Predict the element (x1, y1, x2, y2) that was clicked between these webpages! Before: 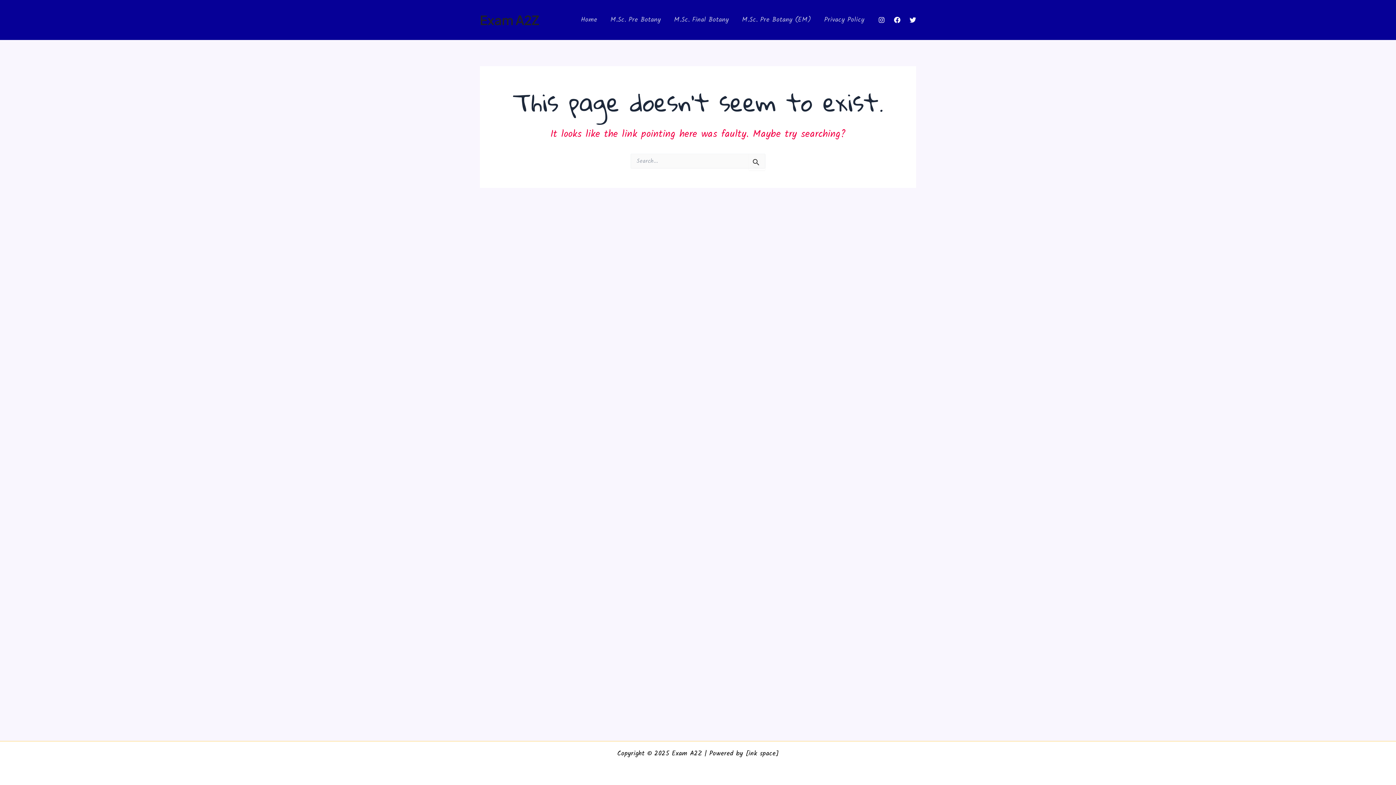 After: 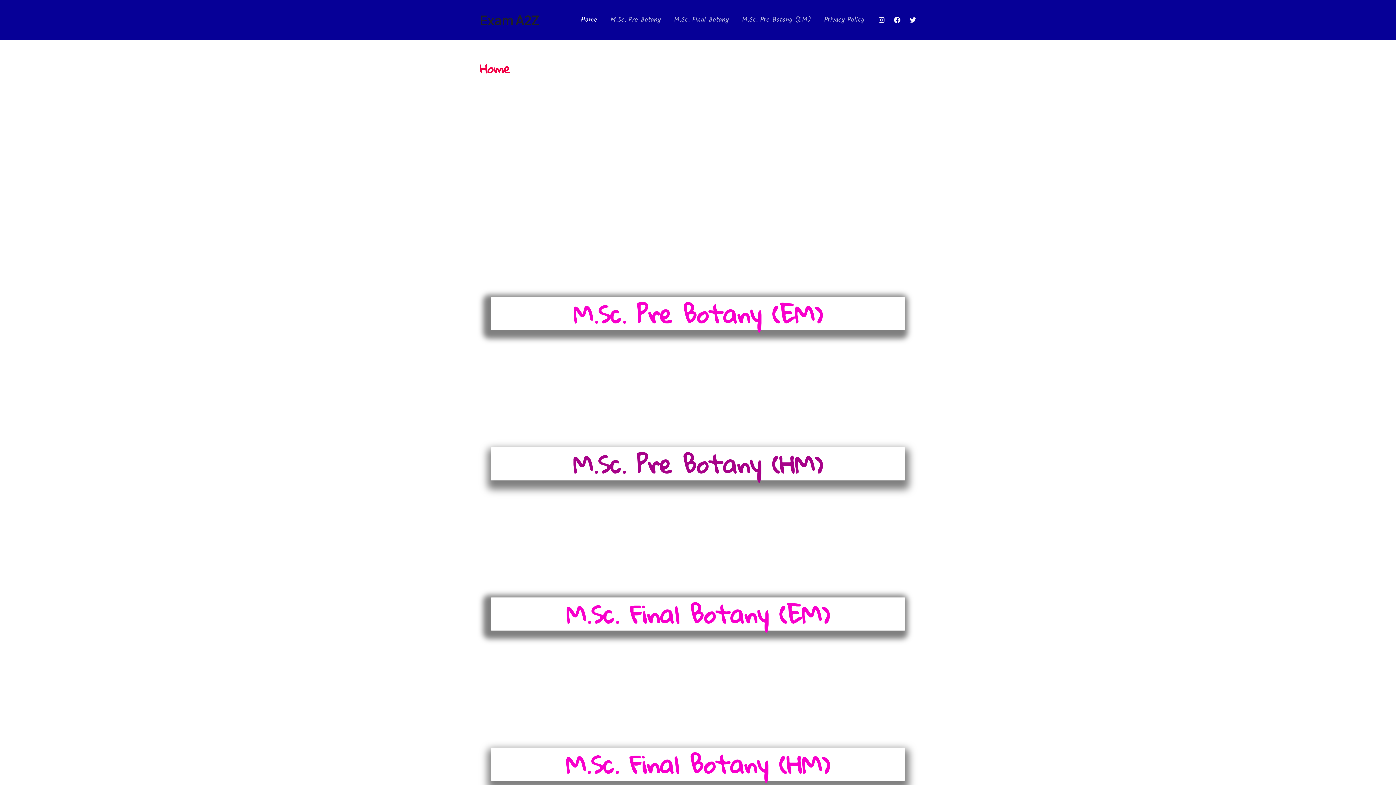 Action: label: Home bbox: (574, 15, 604, 25)